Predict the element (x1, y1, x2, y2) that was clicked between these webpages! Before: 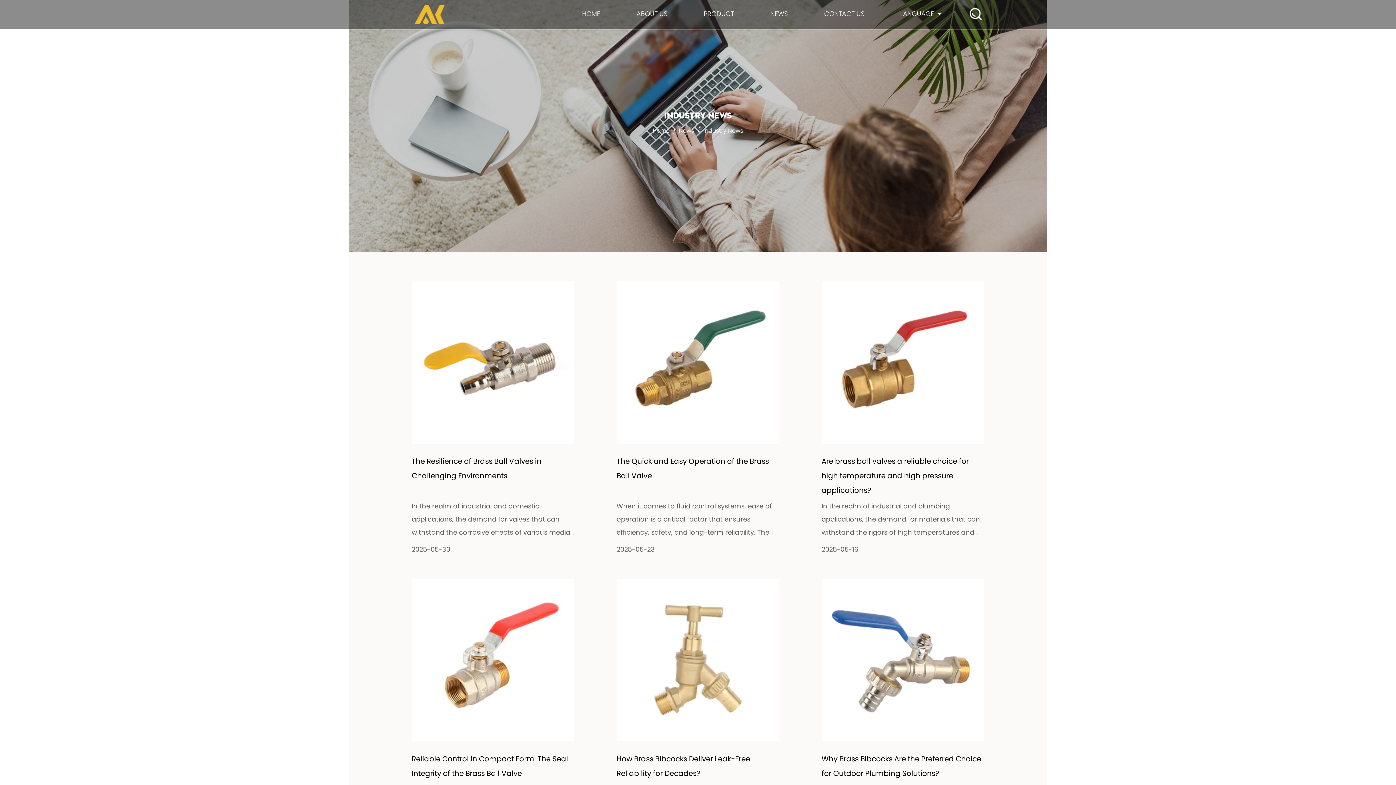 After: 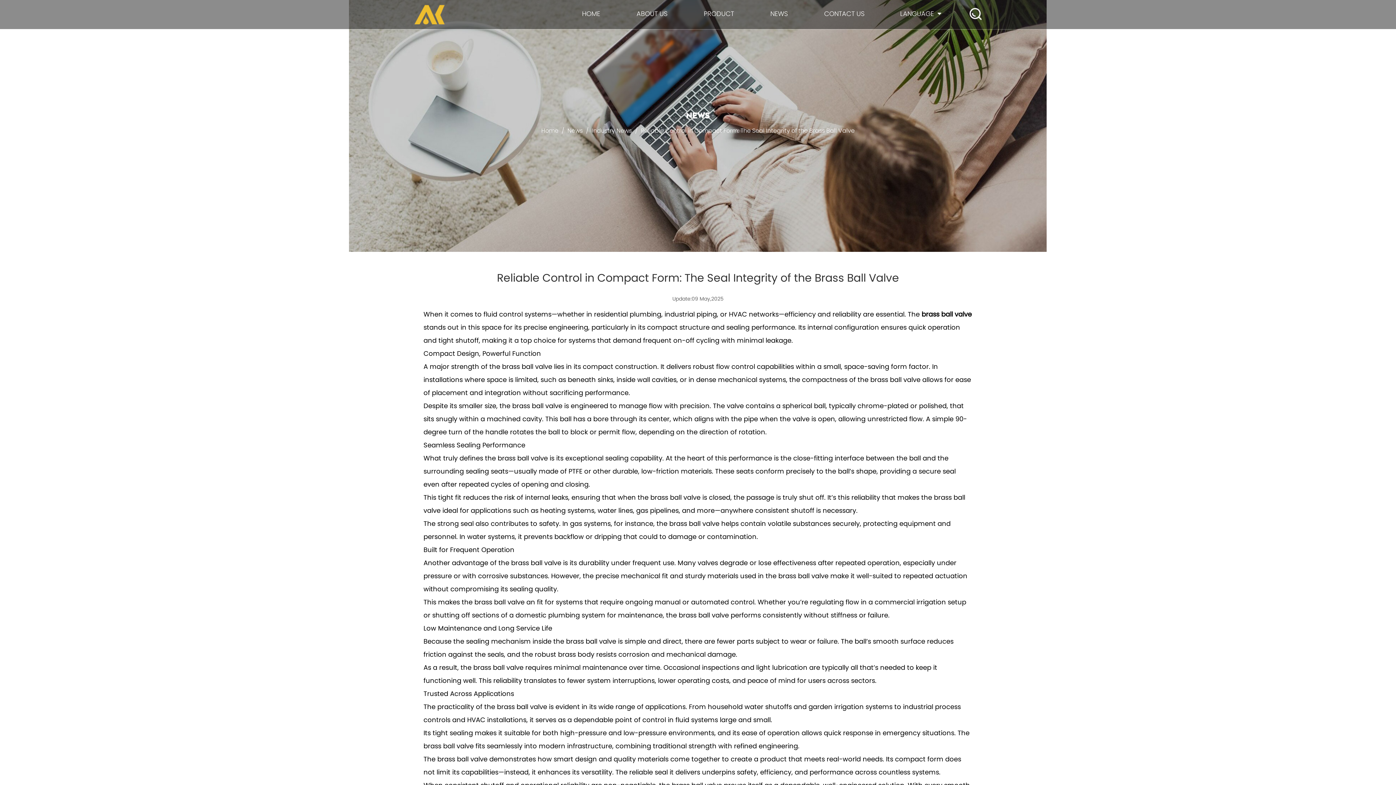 Action: bbox: (411, 579, 574, 741)